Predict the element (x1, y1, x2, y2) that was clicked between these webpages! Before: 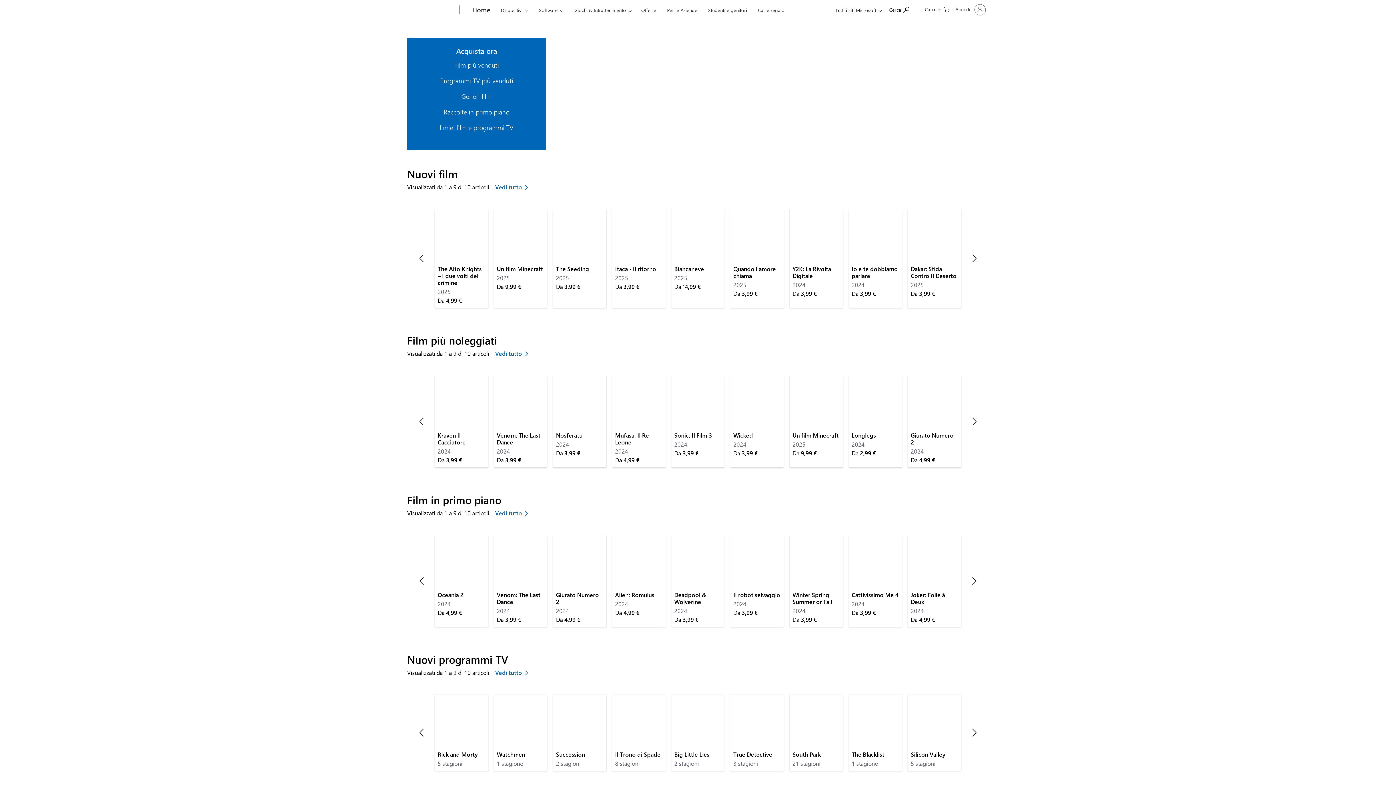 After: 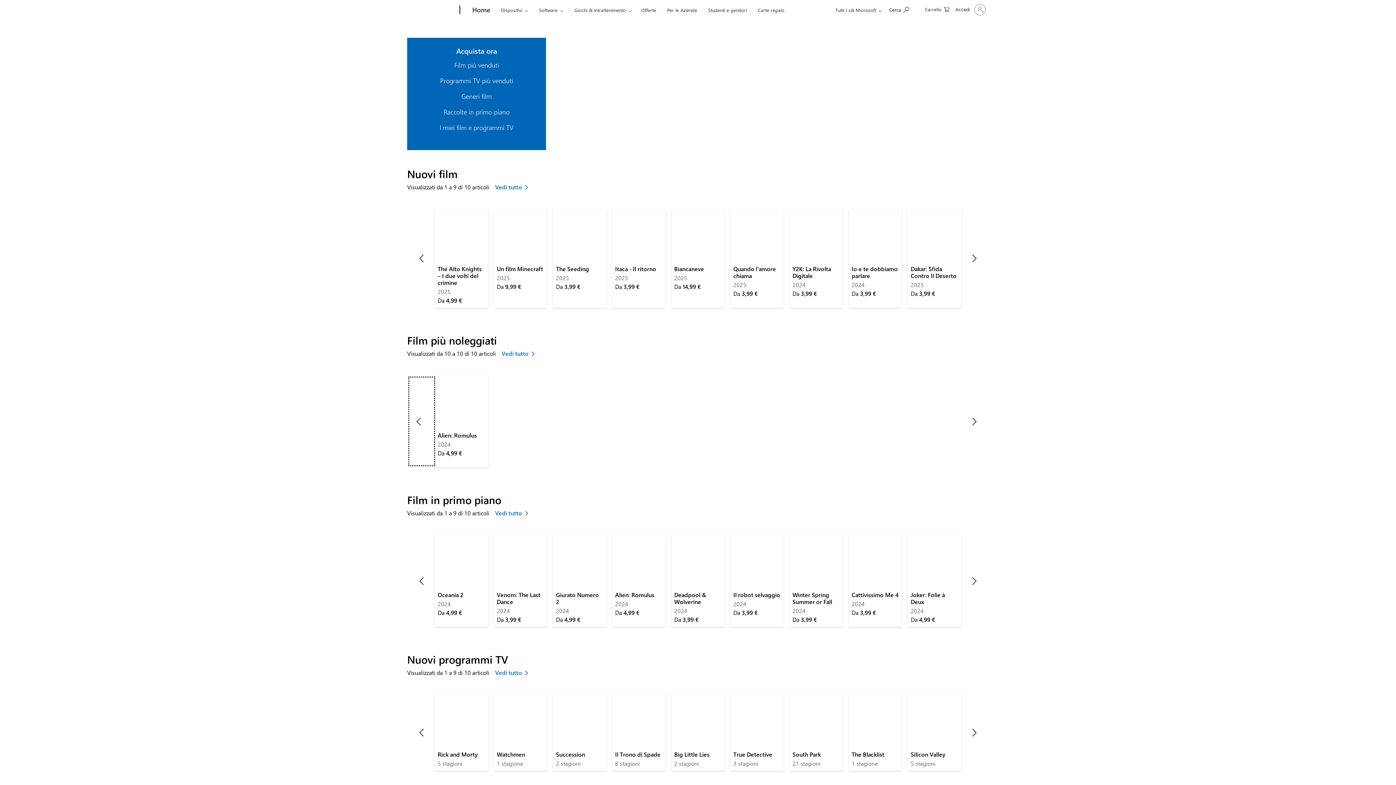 Action: bbox: (407, 375, 436, 467) label: Slide precedente